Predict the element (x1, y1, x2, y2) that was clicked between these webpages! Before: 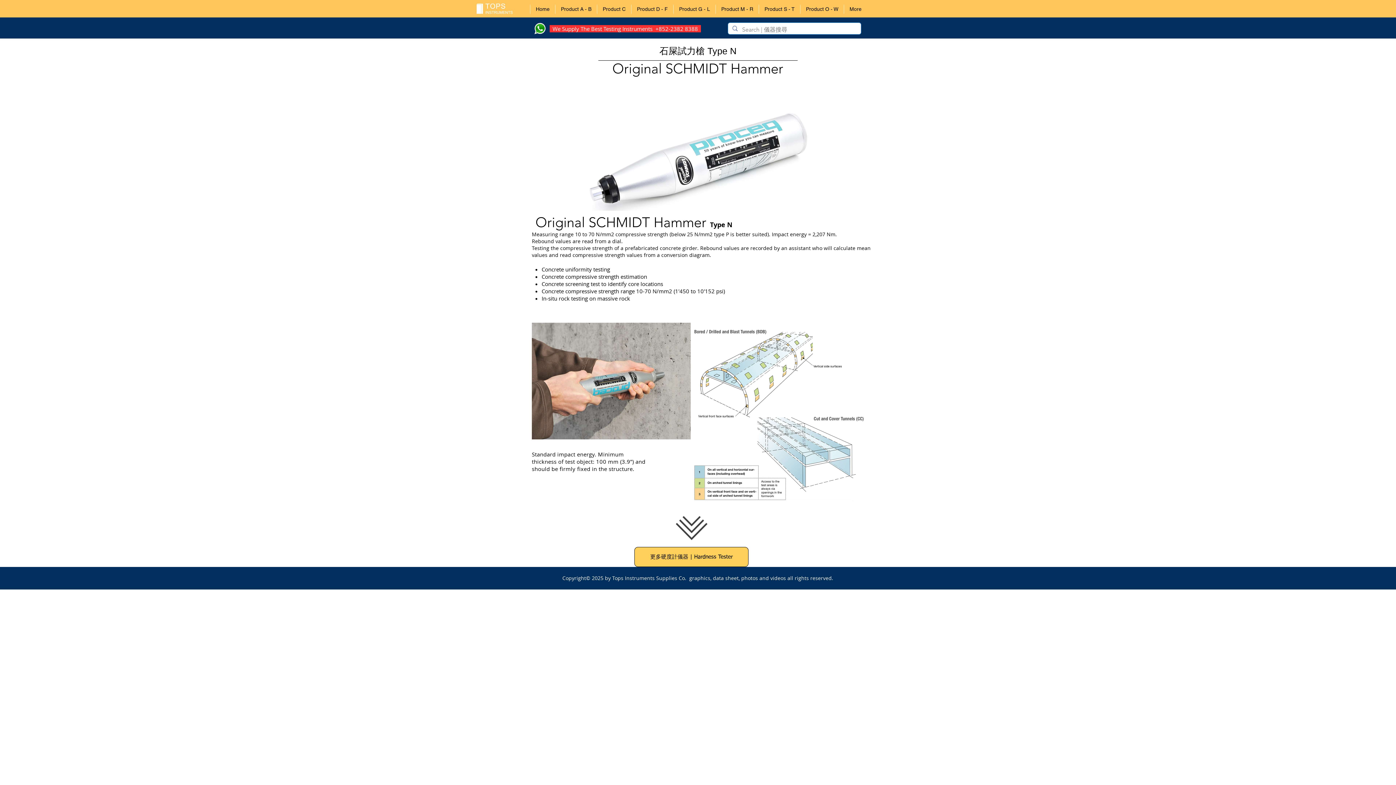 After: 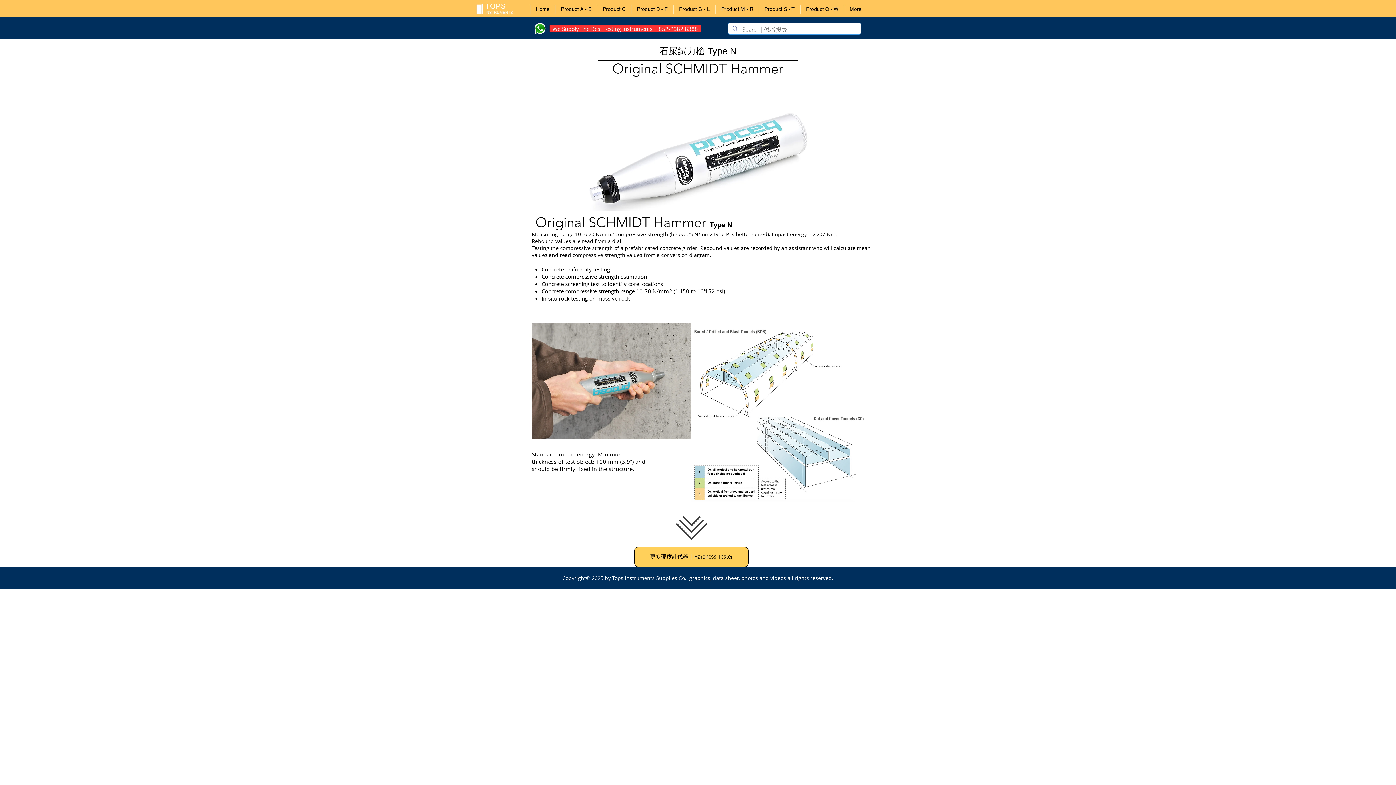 Action: bbox: (800, 4, 844, 13) label: Product O - W